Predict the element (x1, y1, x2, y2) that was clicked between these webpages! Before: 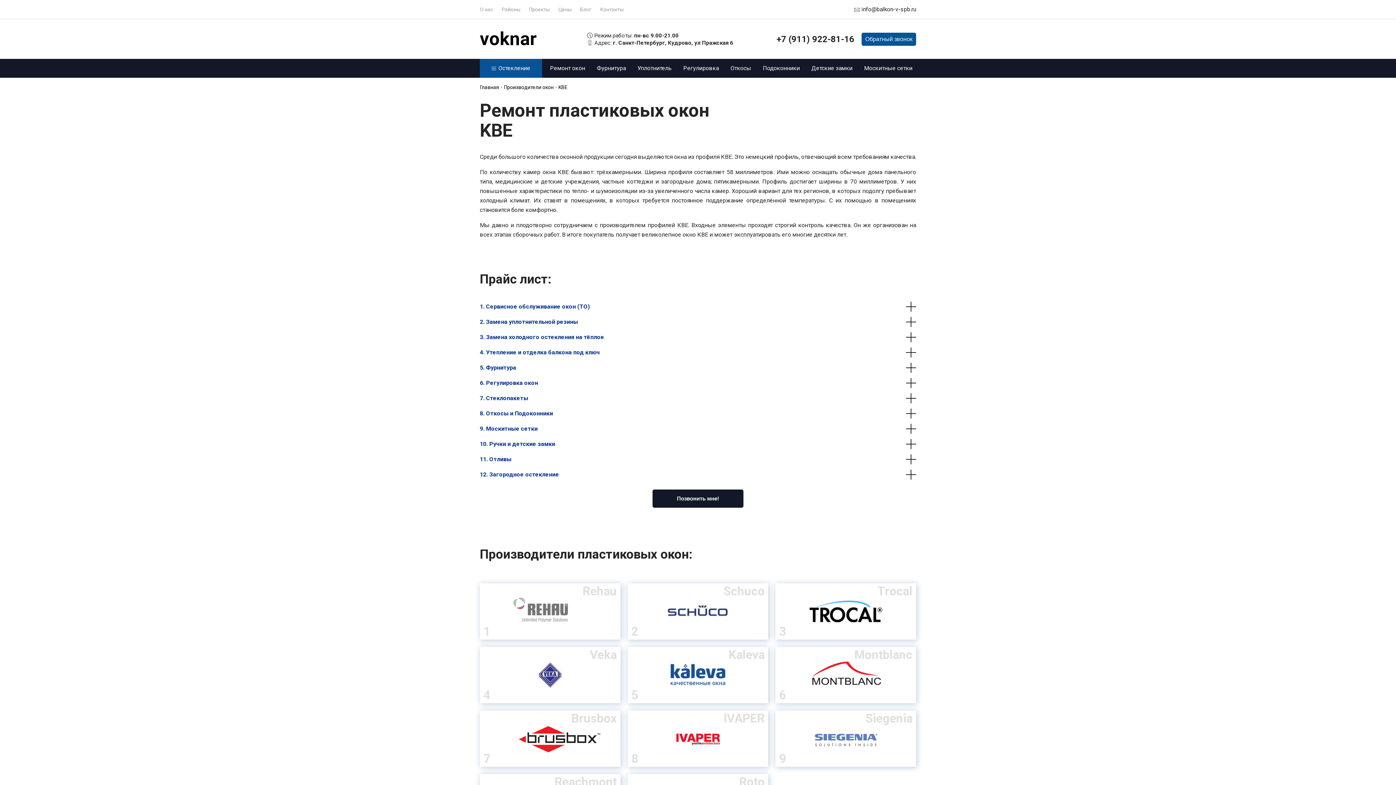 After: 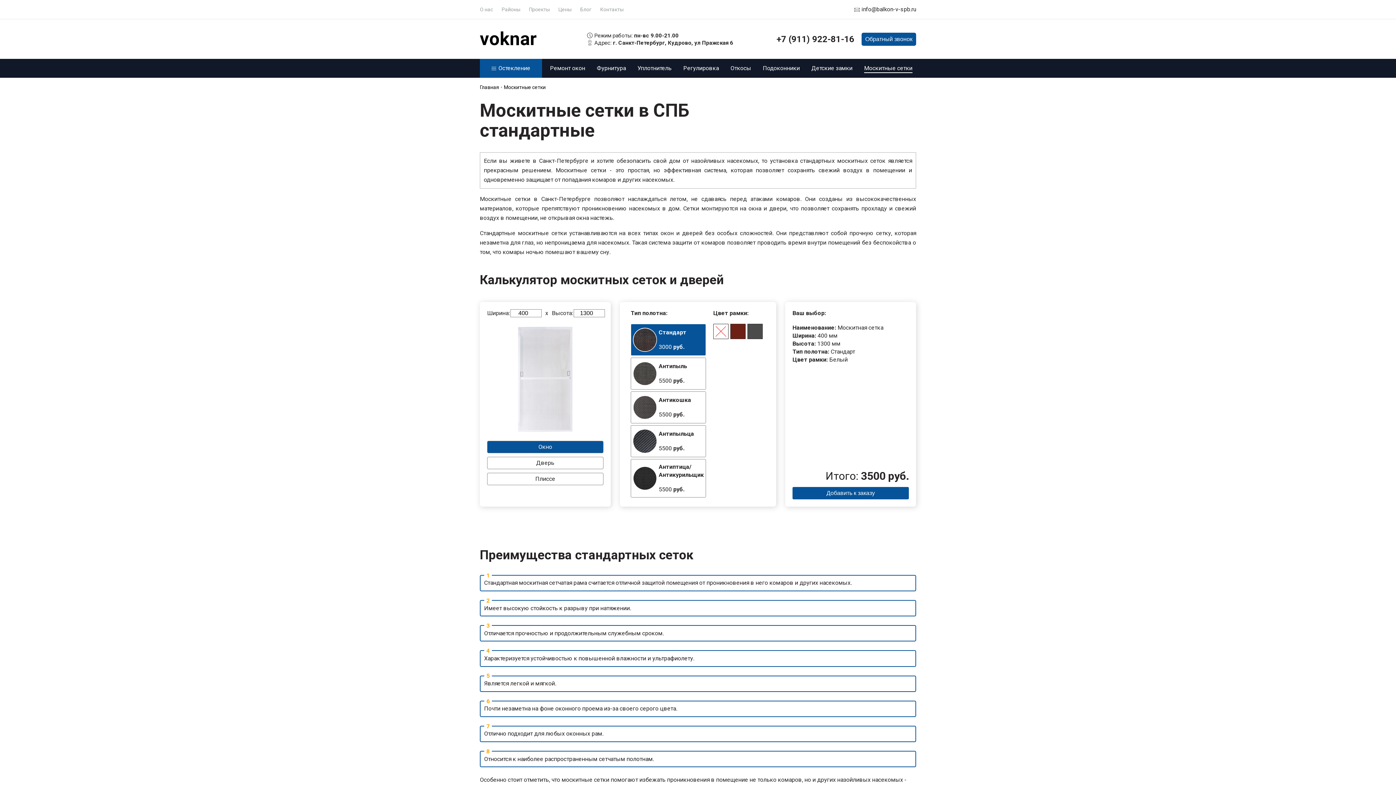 Action: label: Москитные сетки bbox: (864, 64, 912, 71)